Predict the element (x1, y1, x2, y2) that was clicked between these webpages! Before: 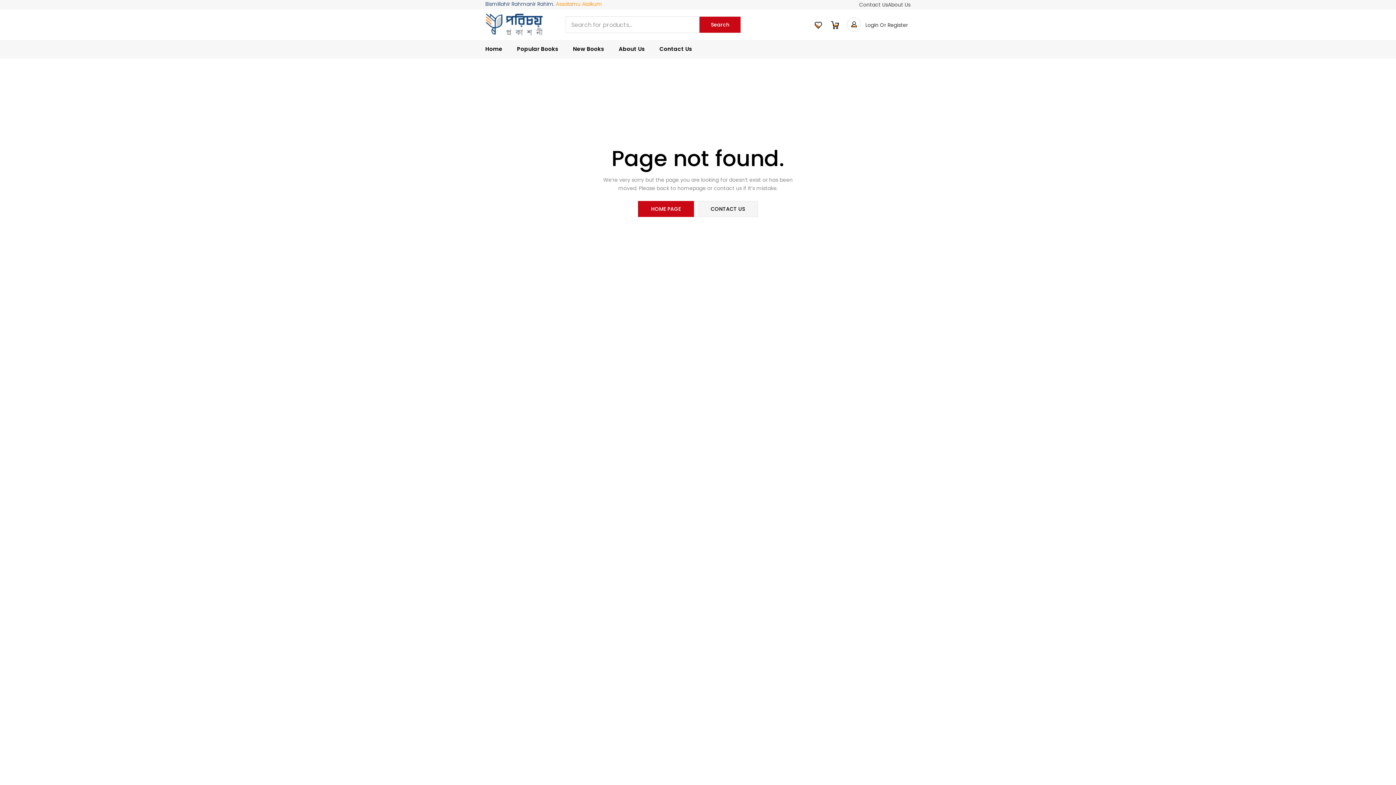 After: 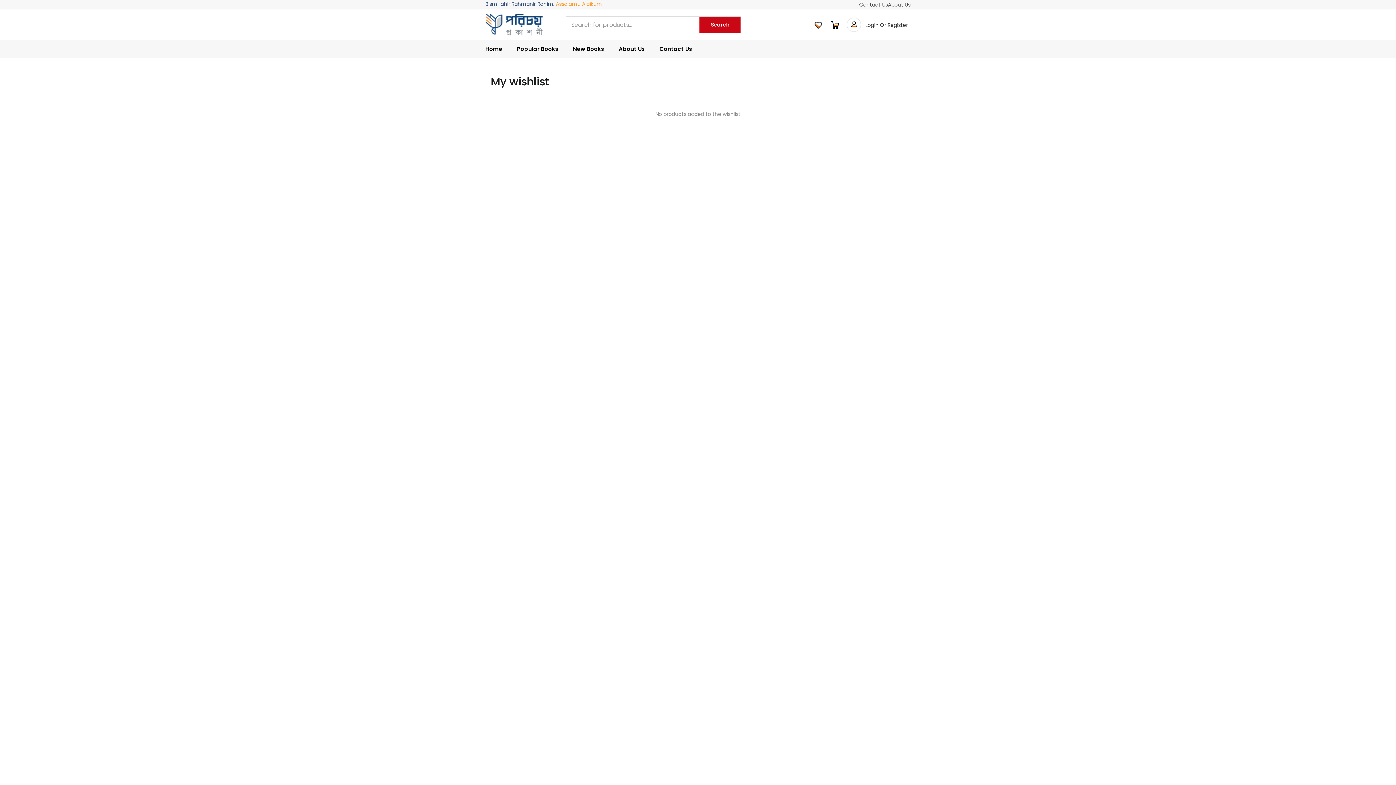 Action: bbox: (814, 20, 822, 29)